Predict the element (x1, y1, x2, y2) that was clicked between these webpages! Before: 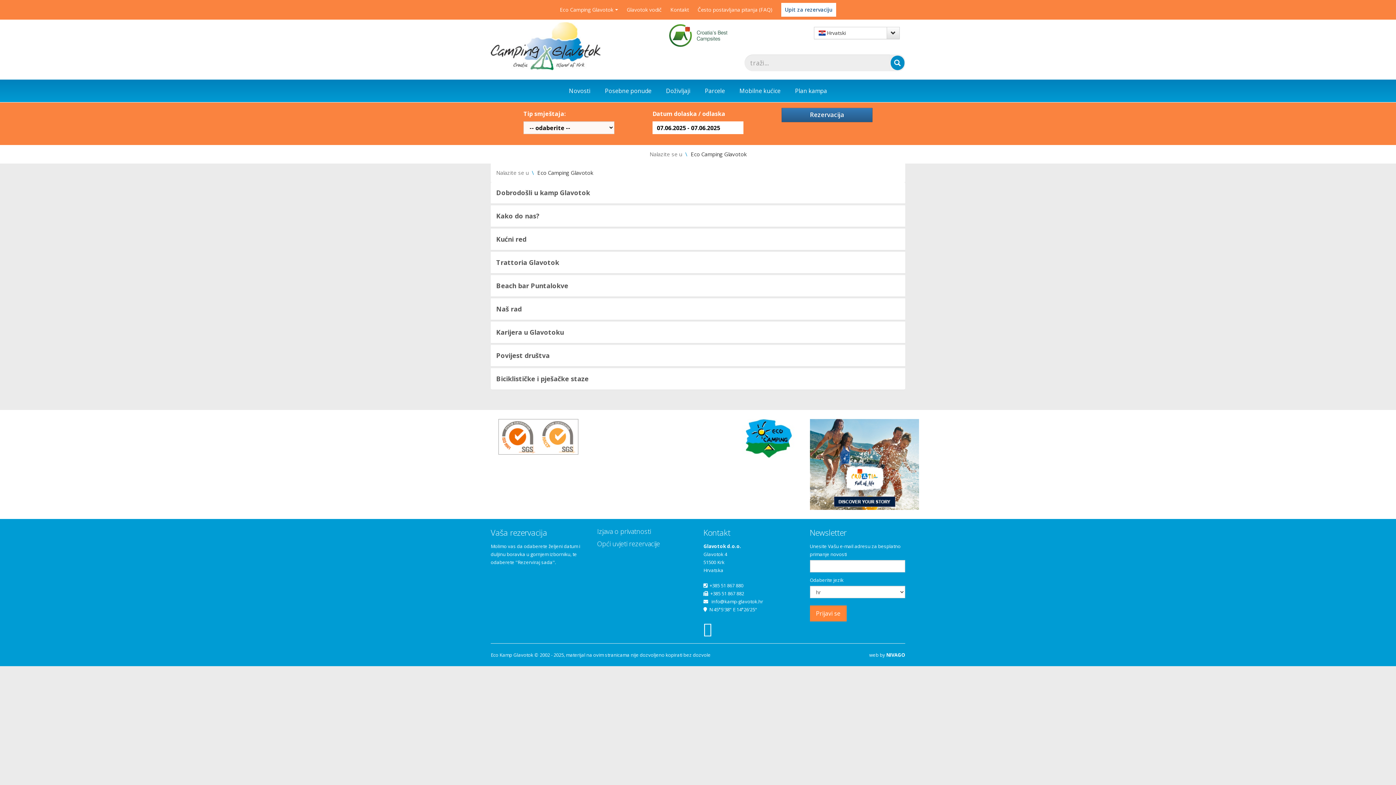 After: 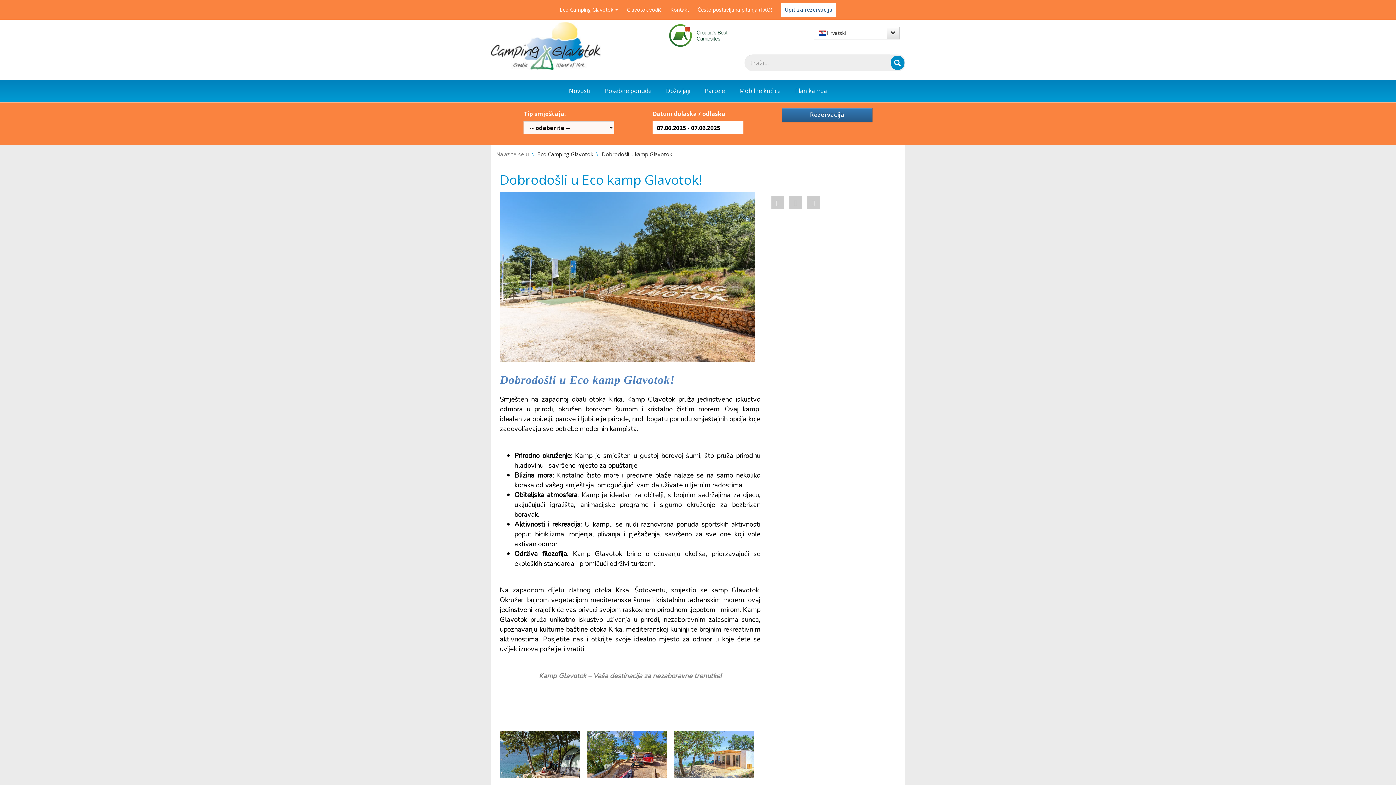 Action: bbox: (490, 182, 905, 204) label: Dobrodošli u kamp Glavotok